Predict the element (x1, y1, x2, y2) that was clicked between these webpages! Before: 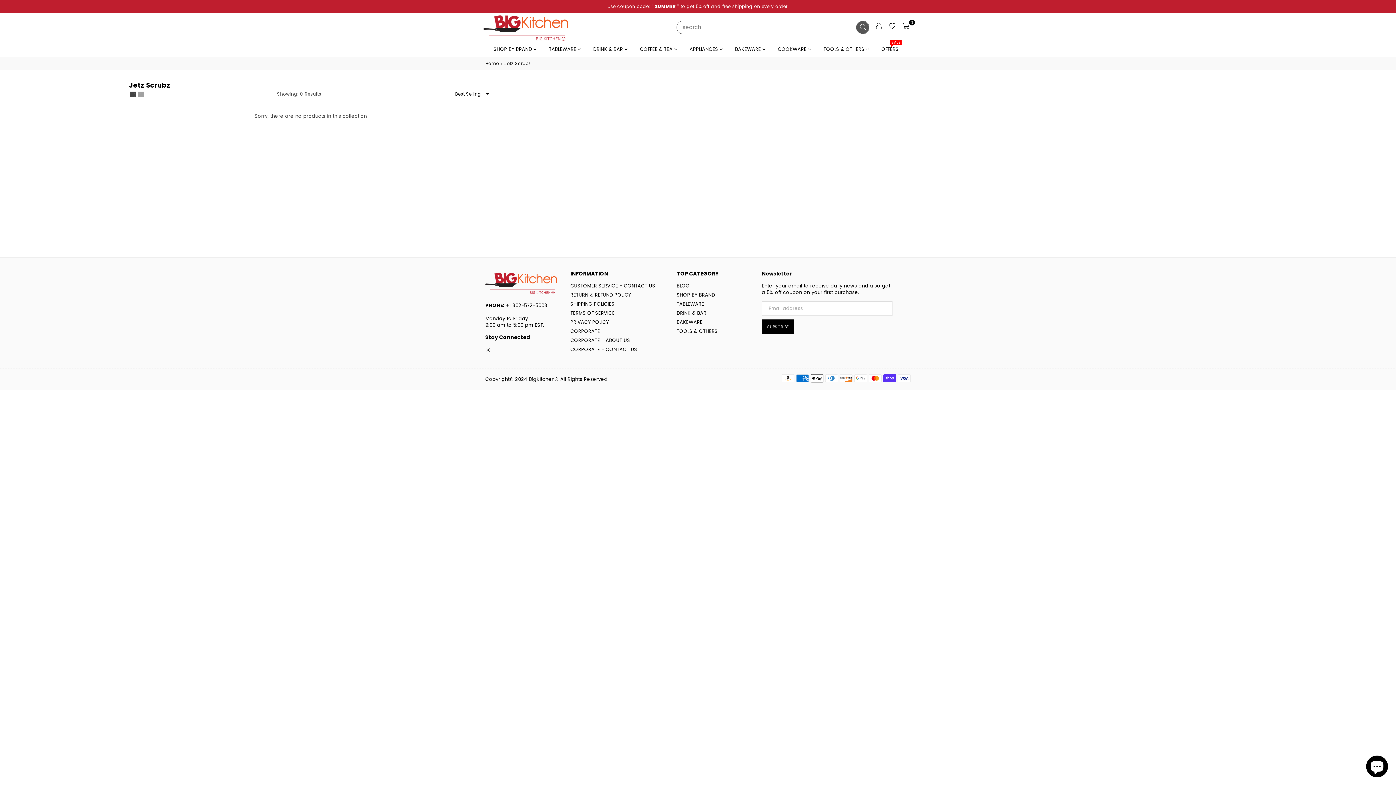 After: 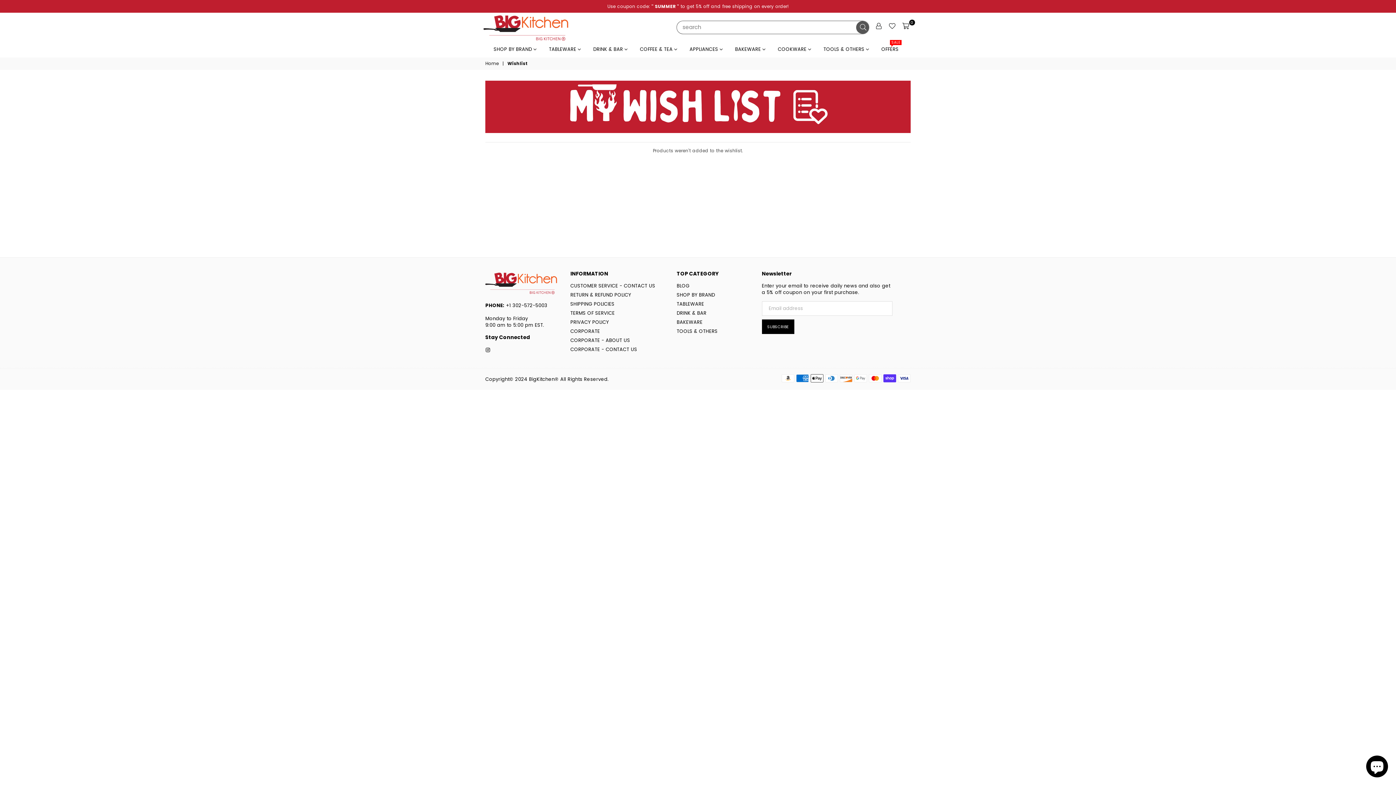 Action: bbox: (885, 20, 899, 31)